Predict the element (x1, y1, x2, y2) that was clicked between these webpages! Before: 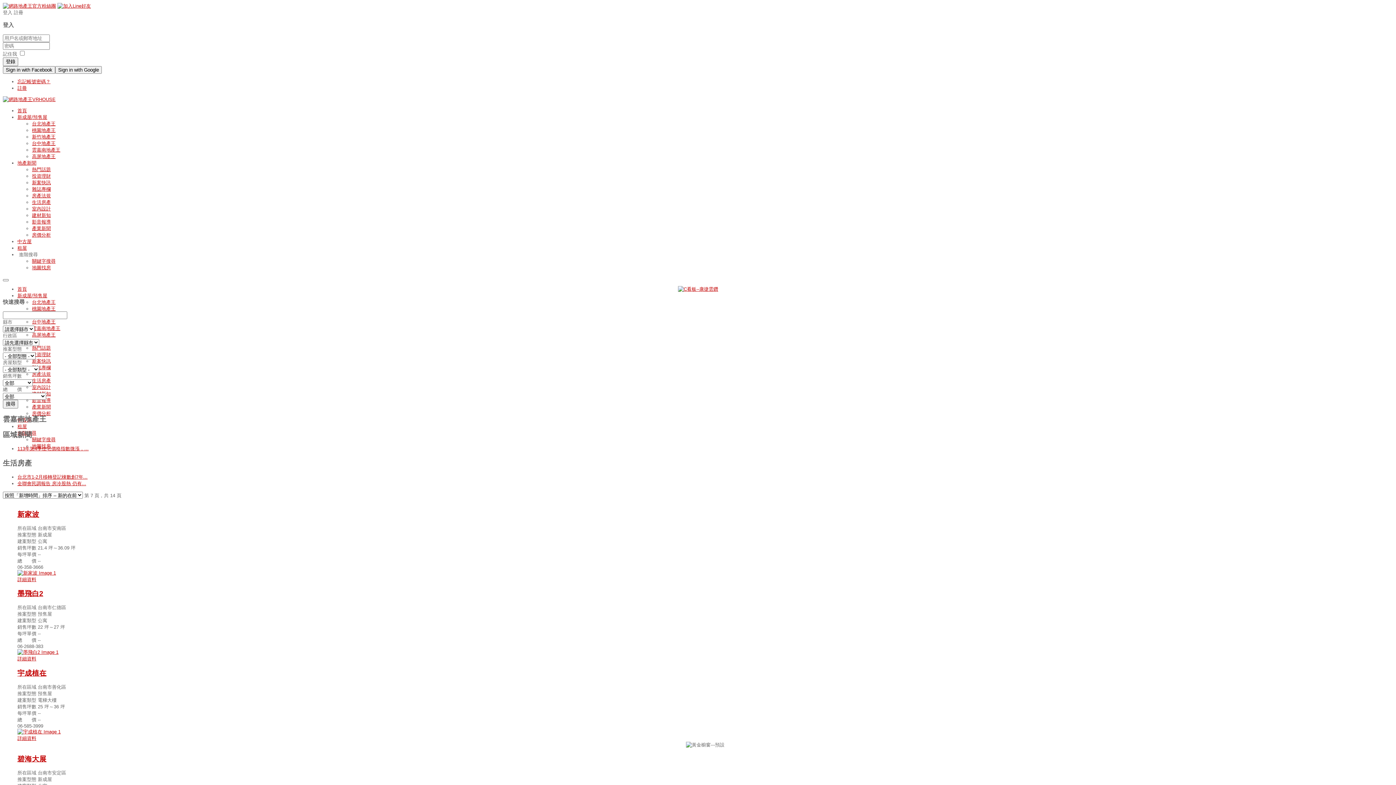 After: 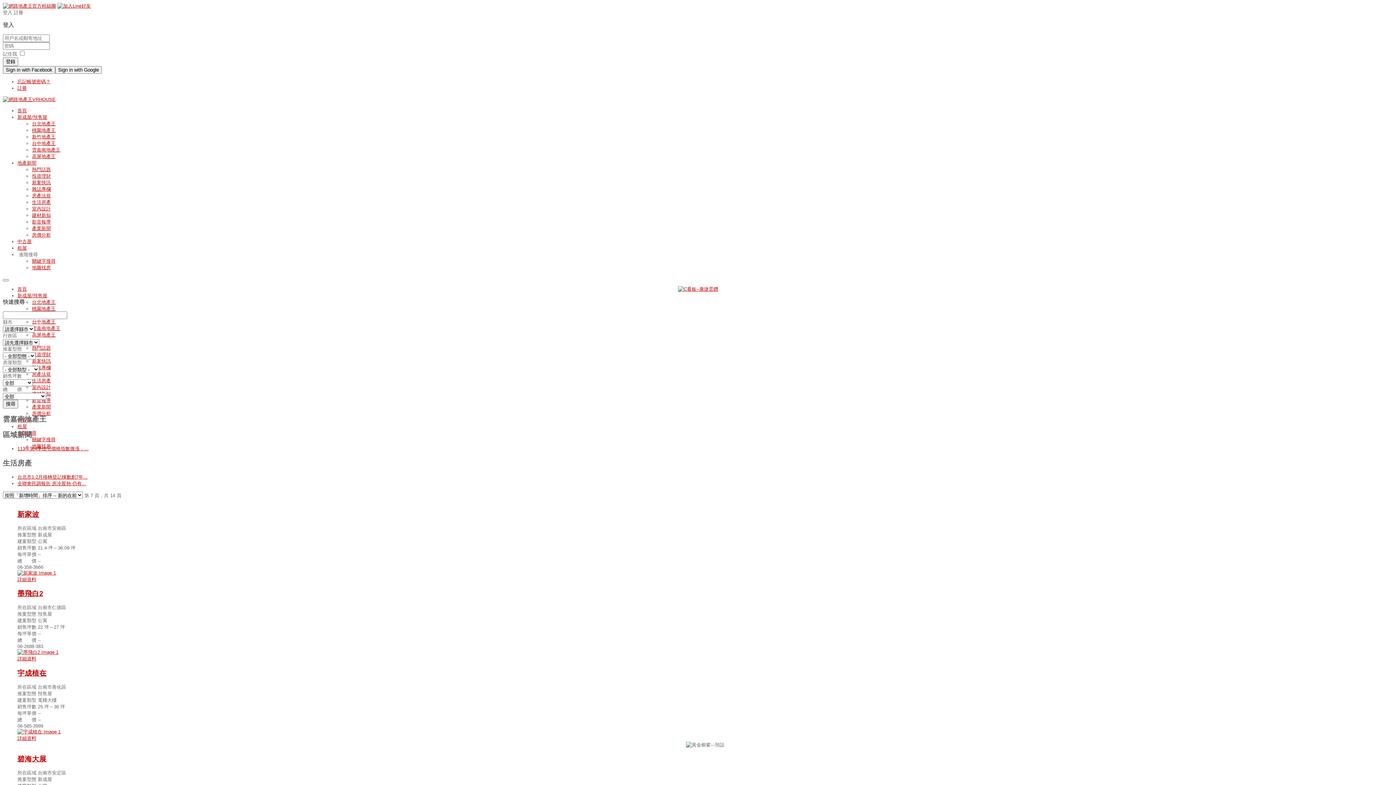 Action: bbox: (17, 577, 36, 582) label: 詳細資料